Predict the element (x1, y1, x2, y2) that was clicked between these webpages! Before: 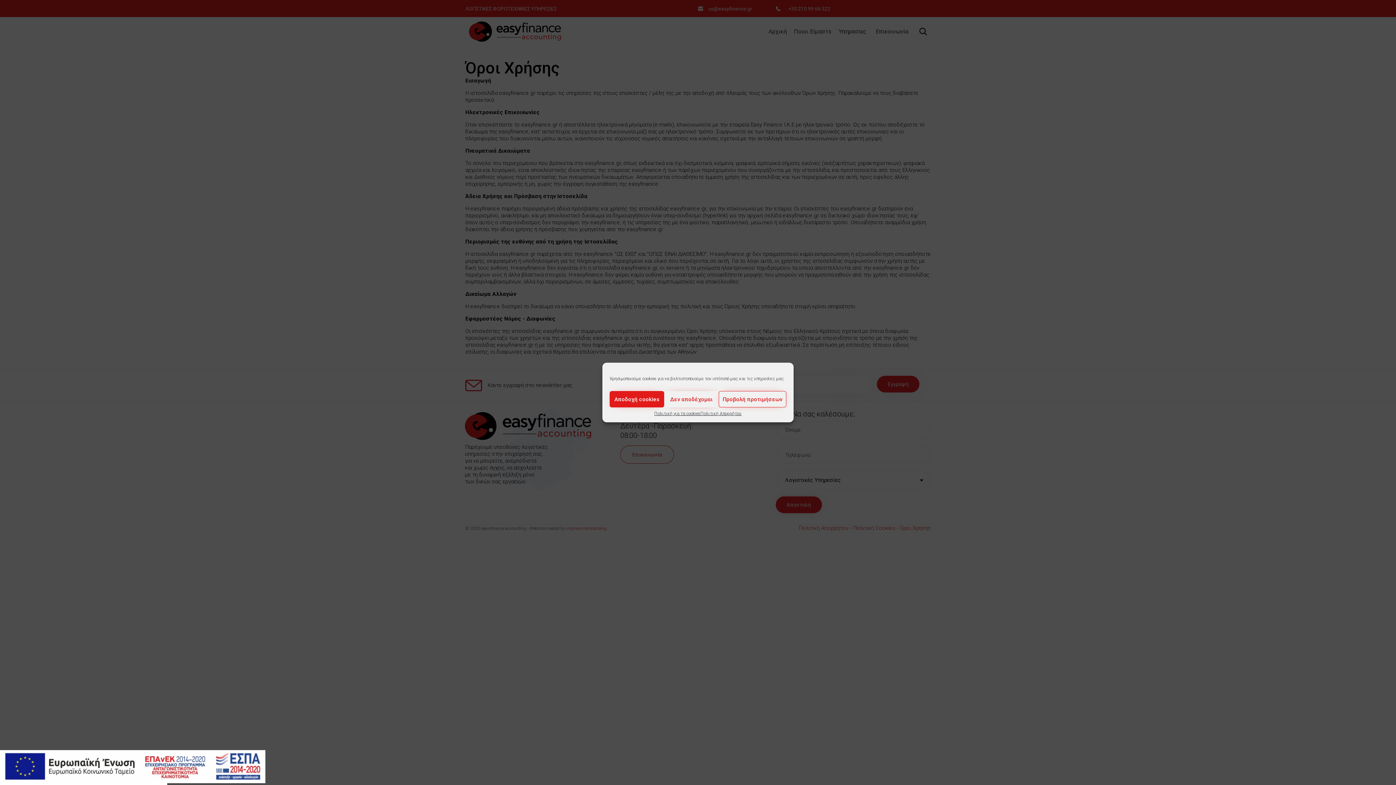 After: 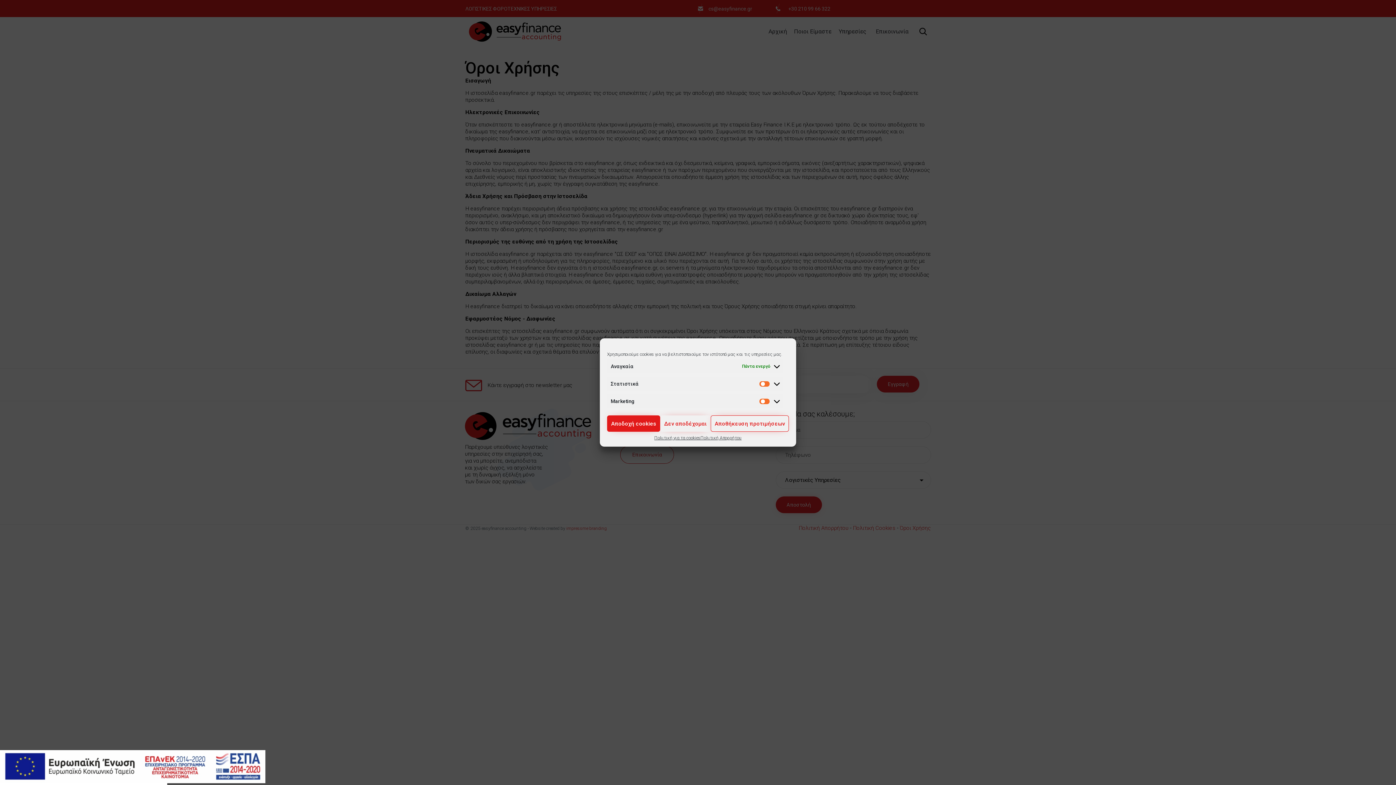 Action: label: Προβολή προτιμήσεων bbox: (718, 391, 786, 407)